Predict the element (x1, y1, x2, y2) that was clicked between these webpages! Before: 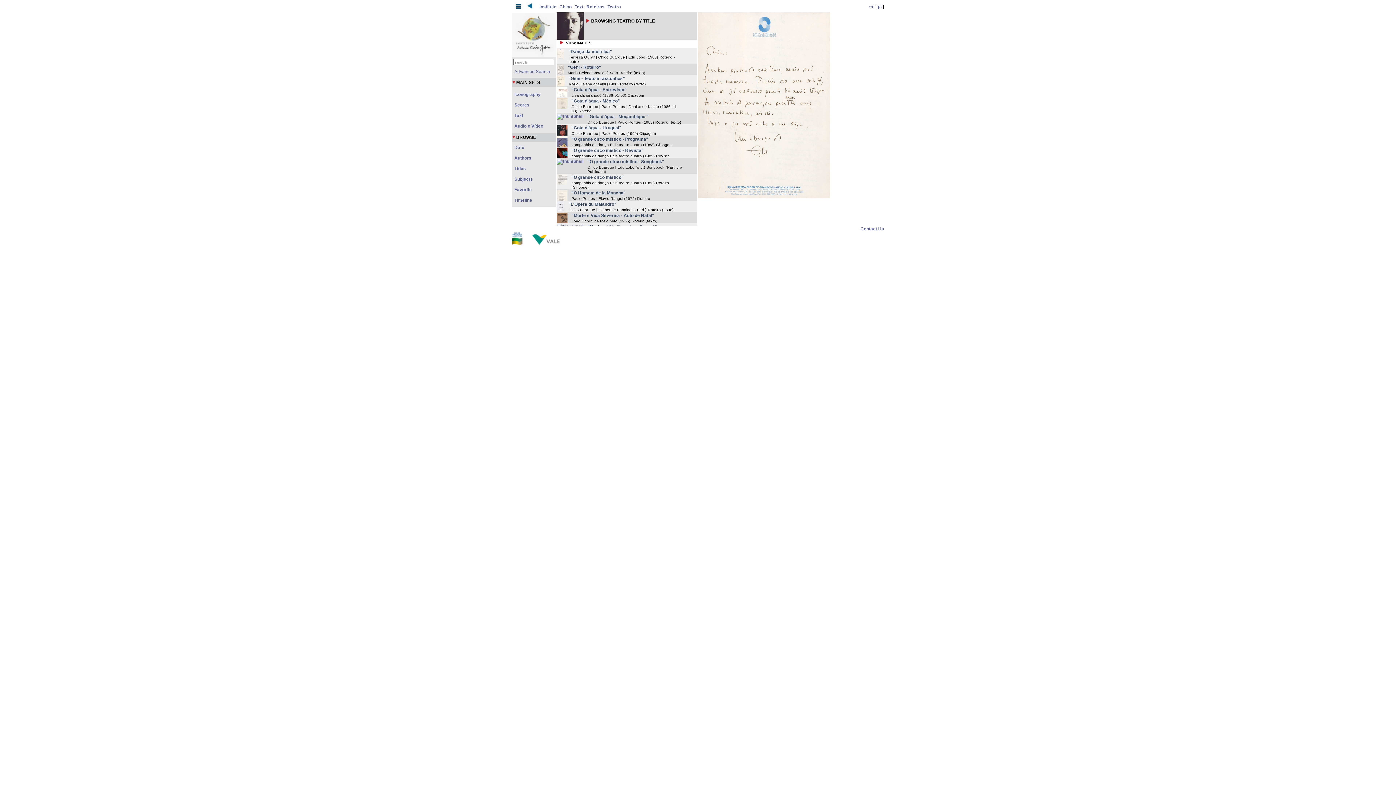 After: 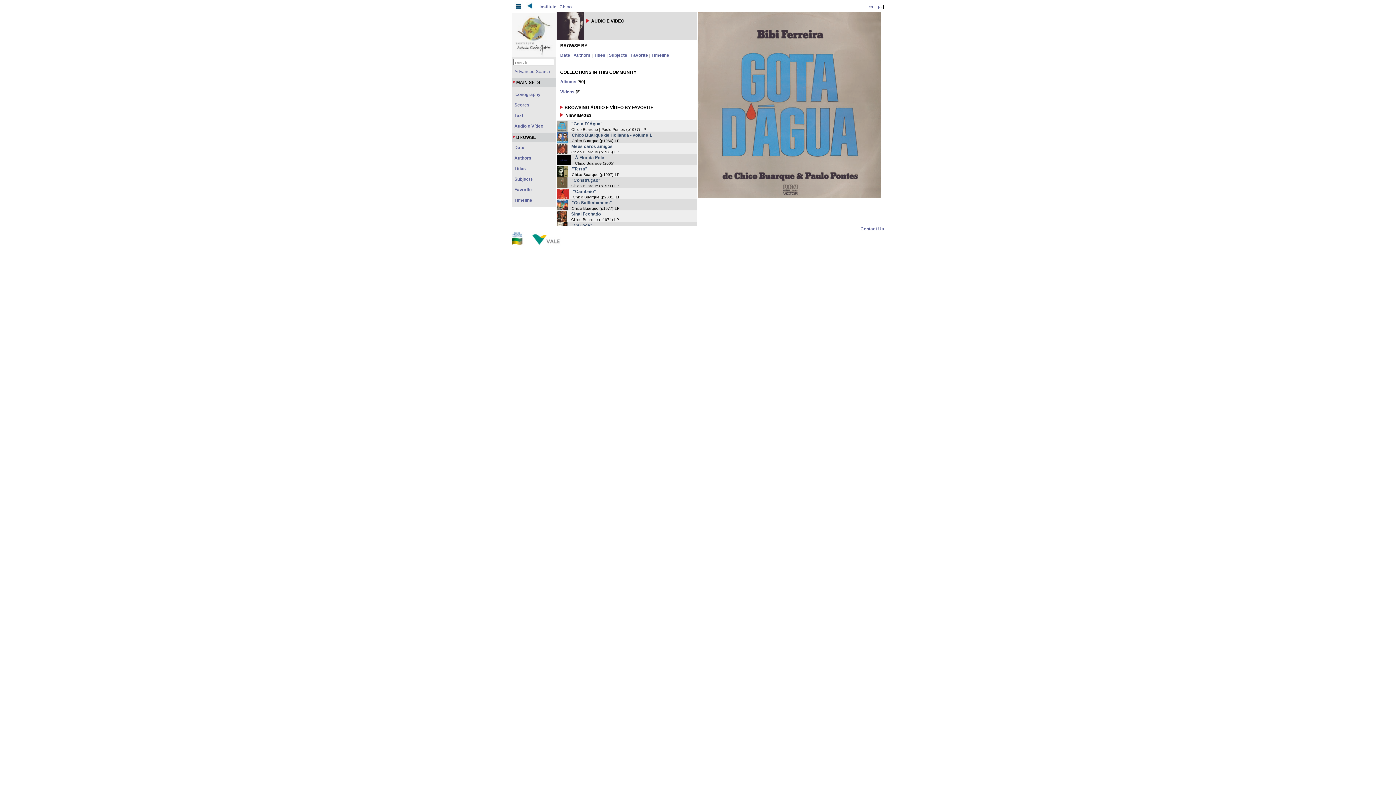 Action: label: Áudio e Vídeo bbox: (514, 123, 543, 128)